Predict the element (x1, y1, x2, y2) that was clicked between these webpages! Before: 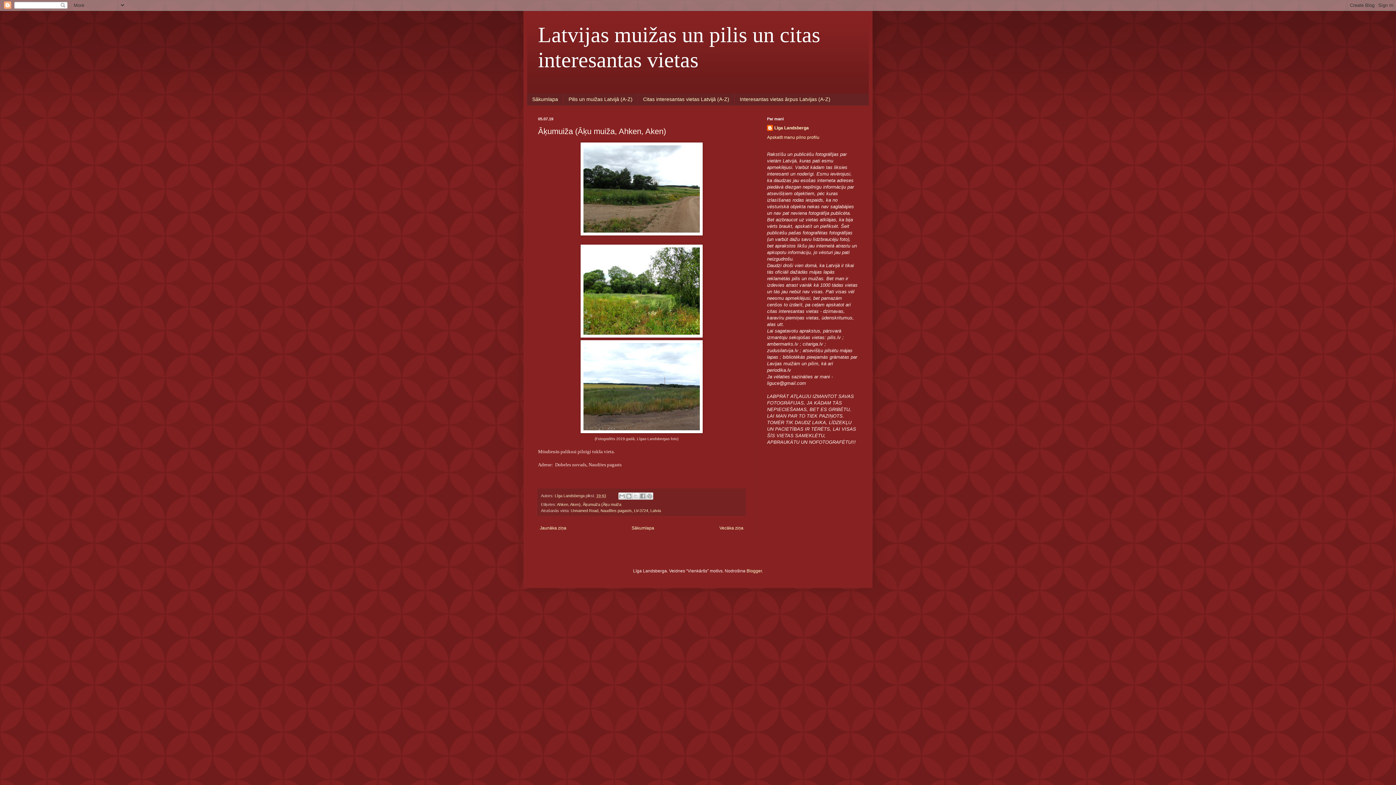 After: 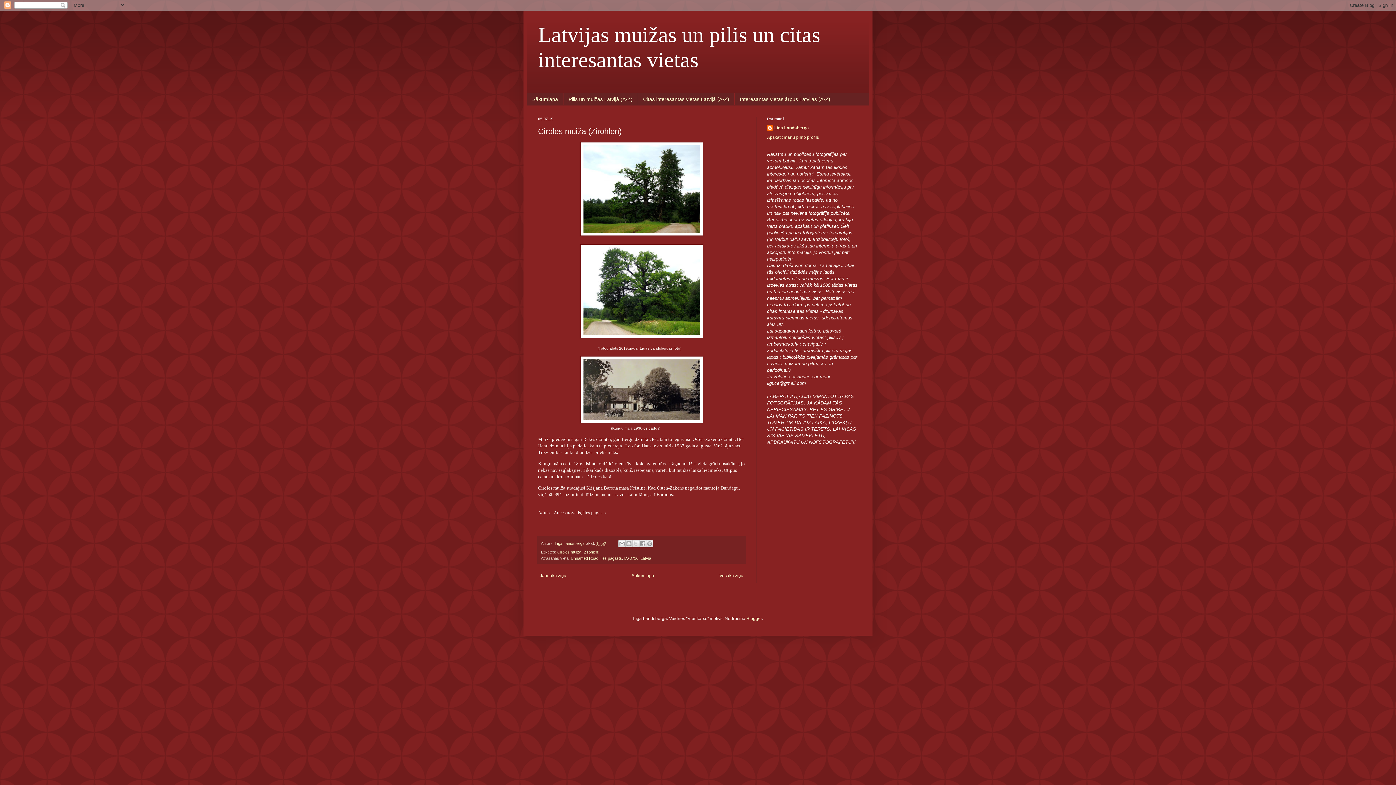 Action: bbox: (538, 523, 568, 532) label: Jaunāka ziņa